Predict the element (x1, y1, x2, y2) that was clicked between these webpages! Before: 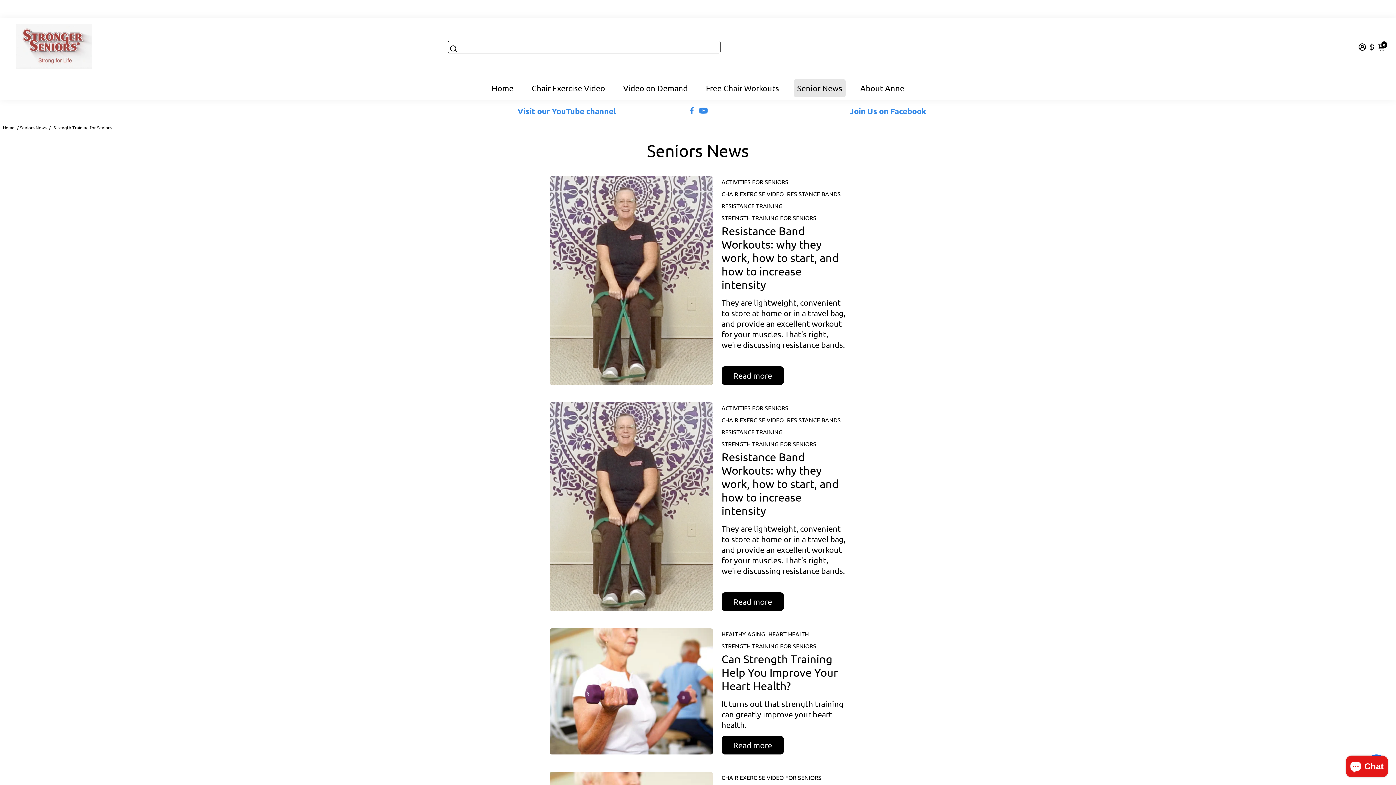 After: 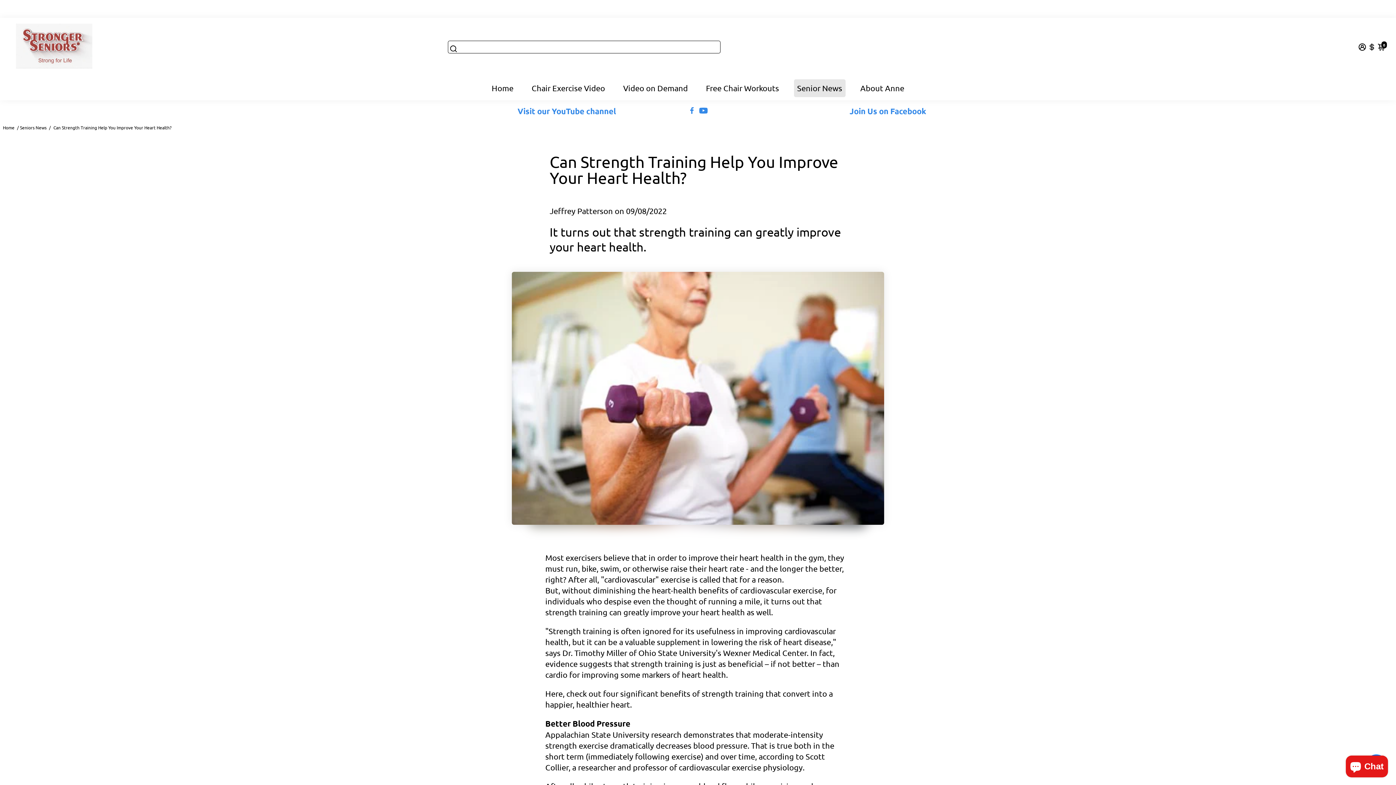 Action: bbox: (549, 628, 713, 754)